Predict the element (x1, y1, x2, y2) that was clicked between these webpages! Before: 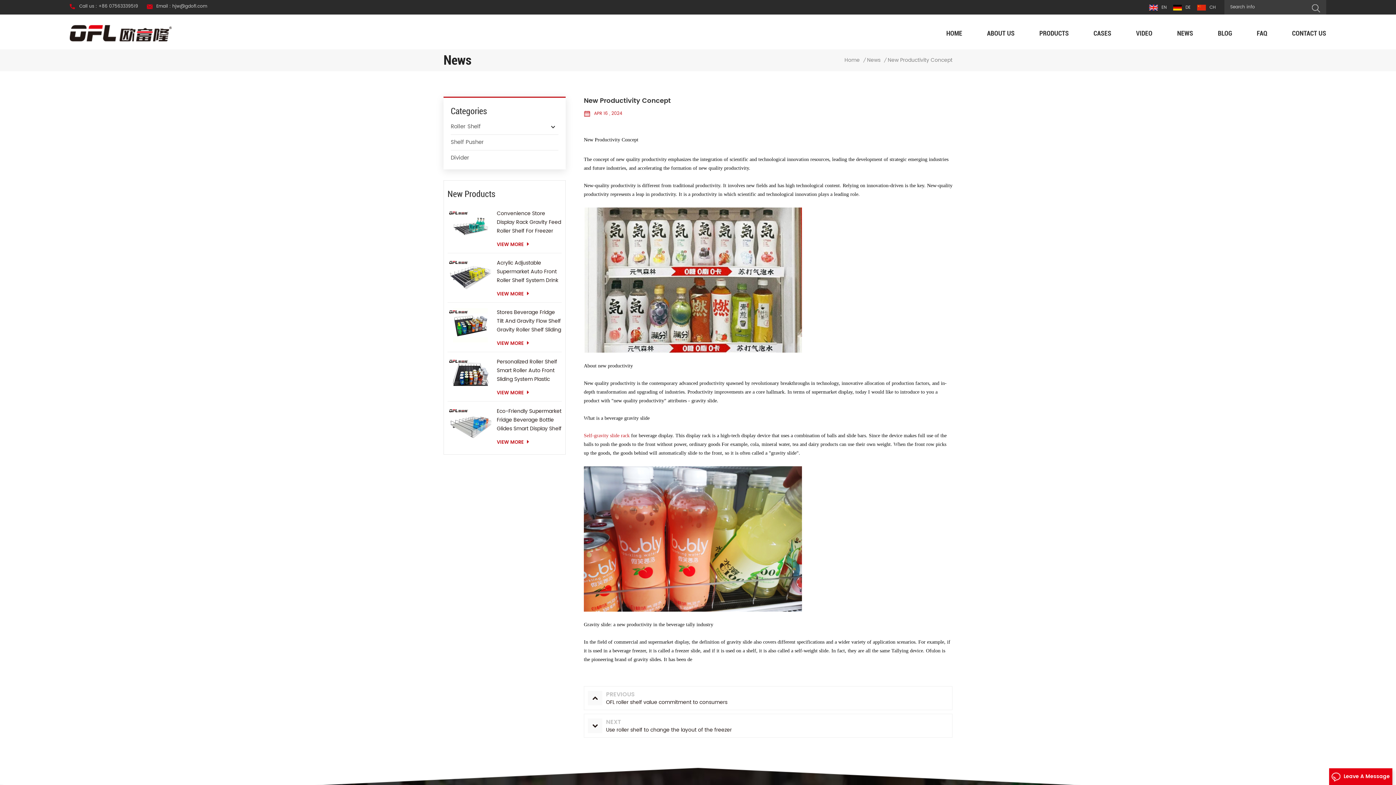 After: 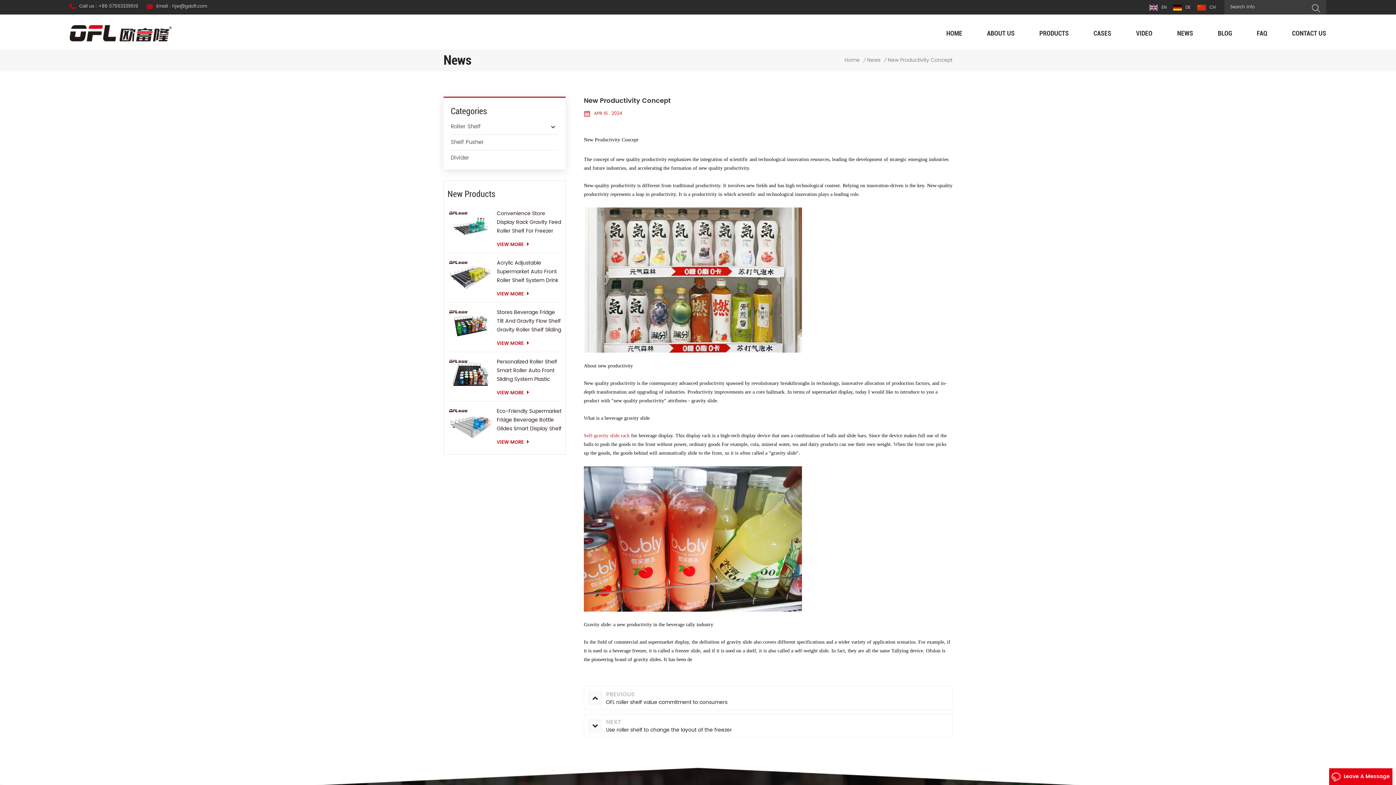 Action: bbox: (888, 56, 952, 64) label: New Productivity Concept